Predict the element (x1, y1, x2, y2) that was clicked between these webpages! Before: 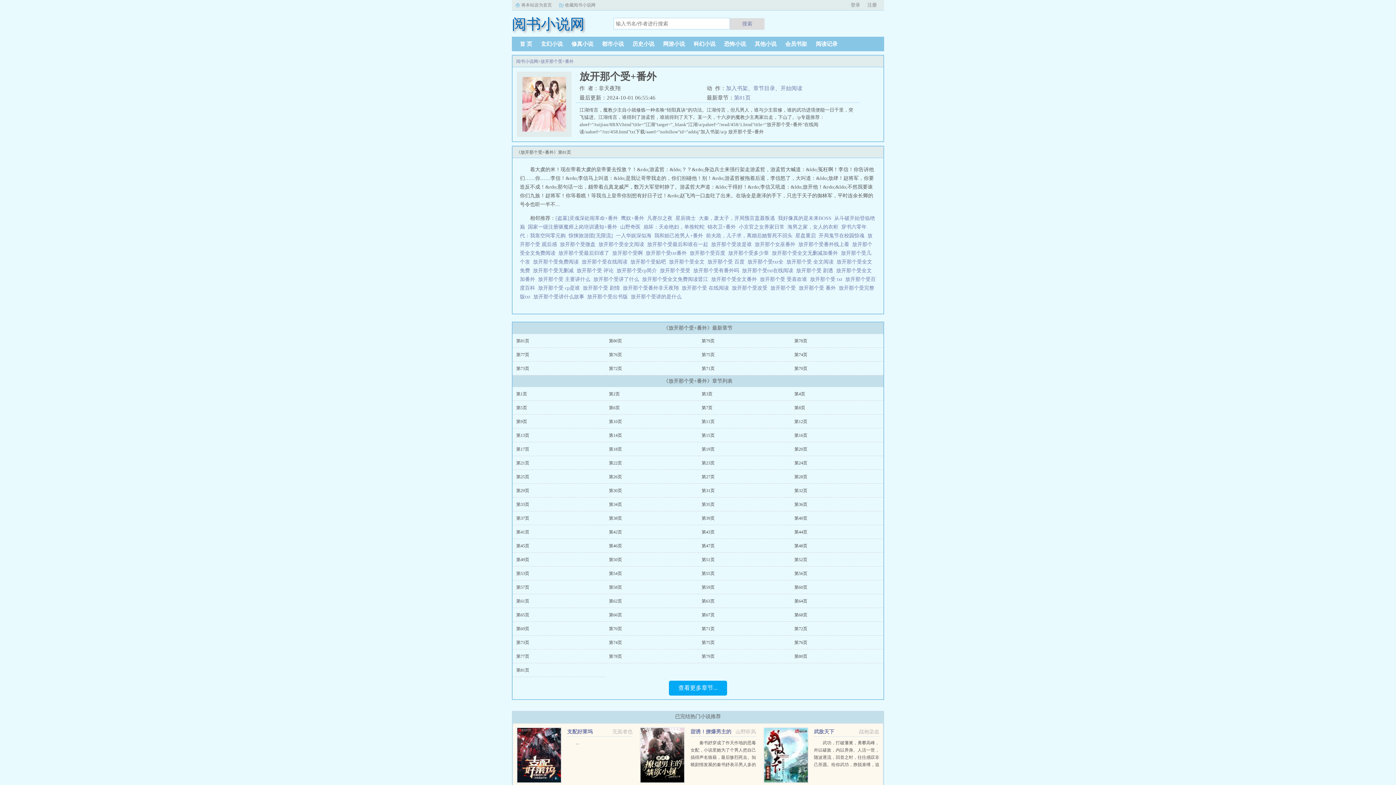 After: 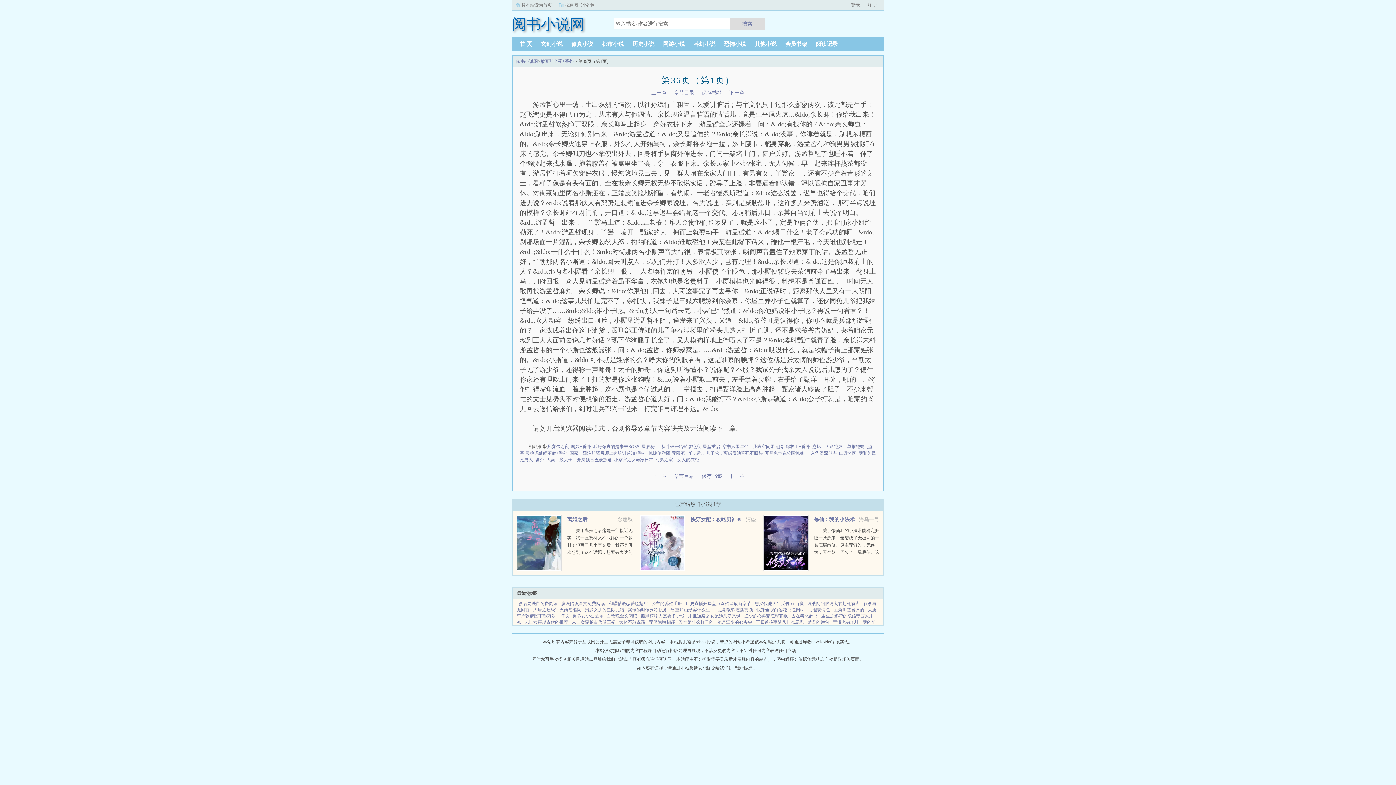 Action: bbox: (794, 502, 807, 507) label: 第36页